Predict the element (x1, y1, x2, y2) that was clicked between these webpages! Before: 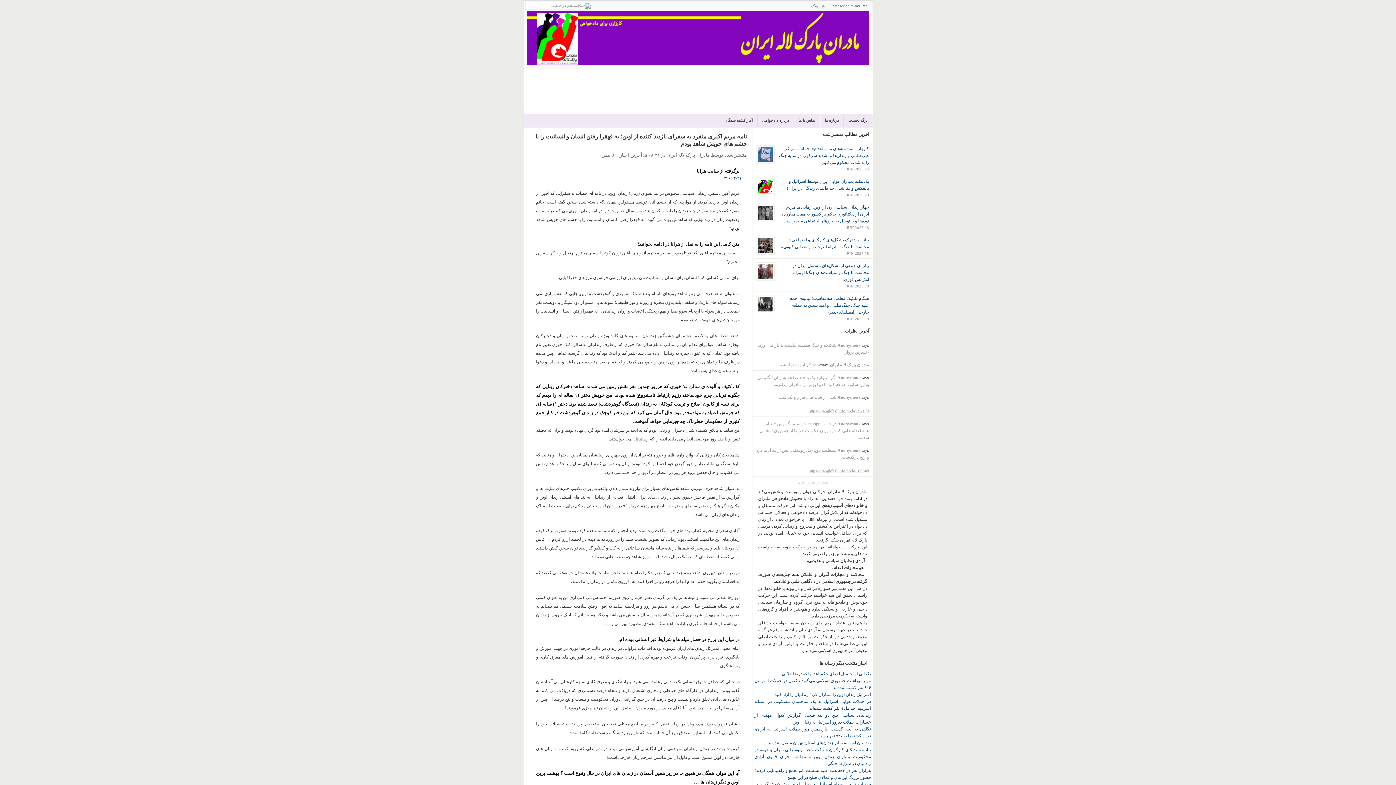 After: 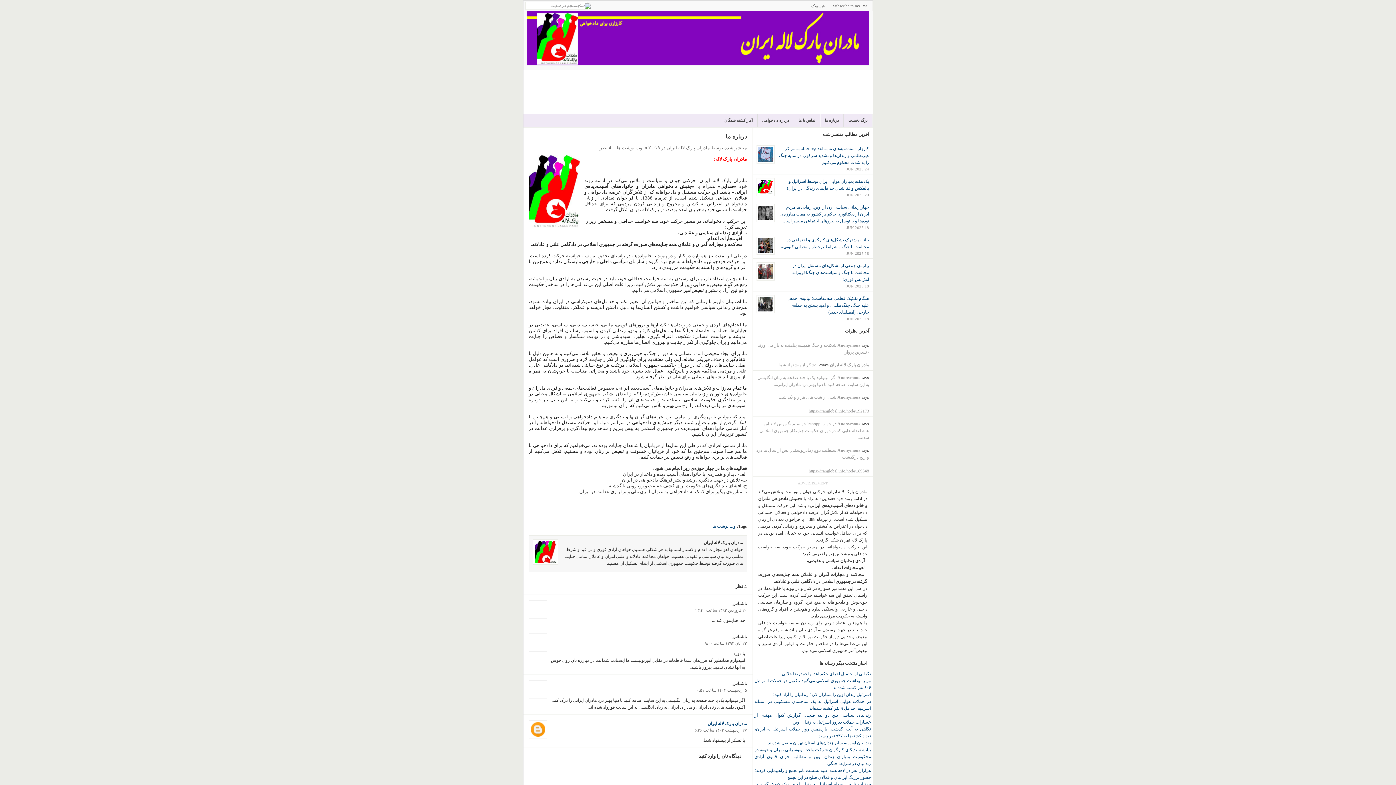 Action: label: مادران پارک لاله ایران bbox: (830, 362, 869, 367)